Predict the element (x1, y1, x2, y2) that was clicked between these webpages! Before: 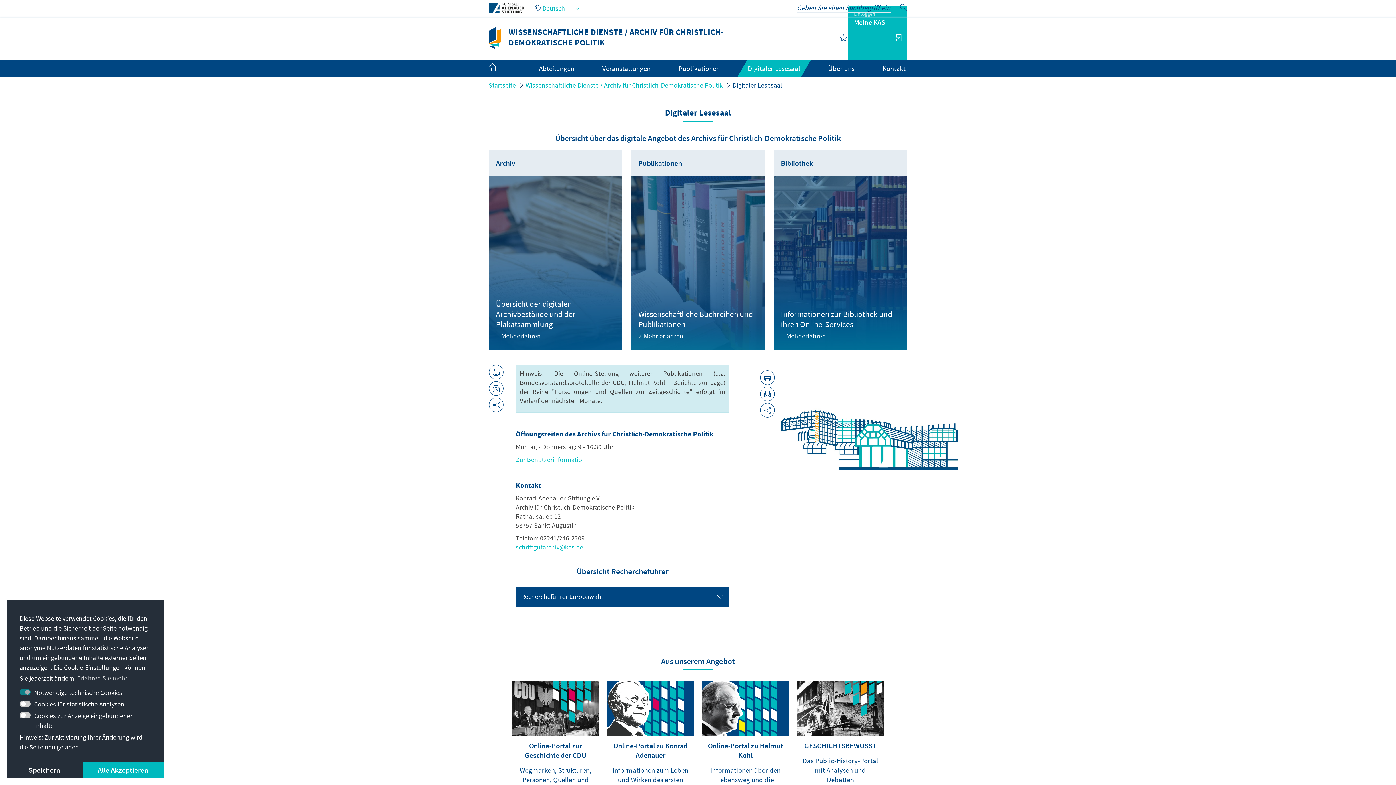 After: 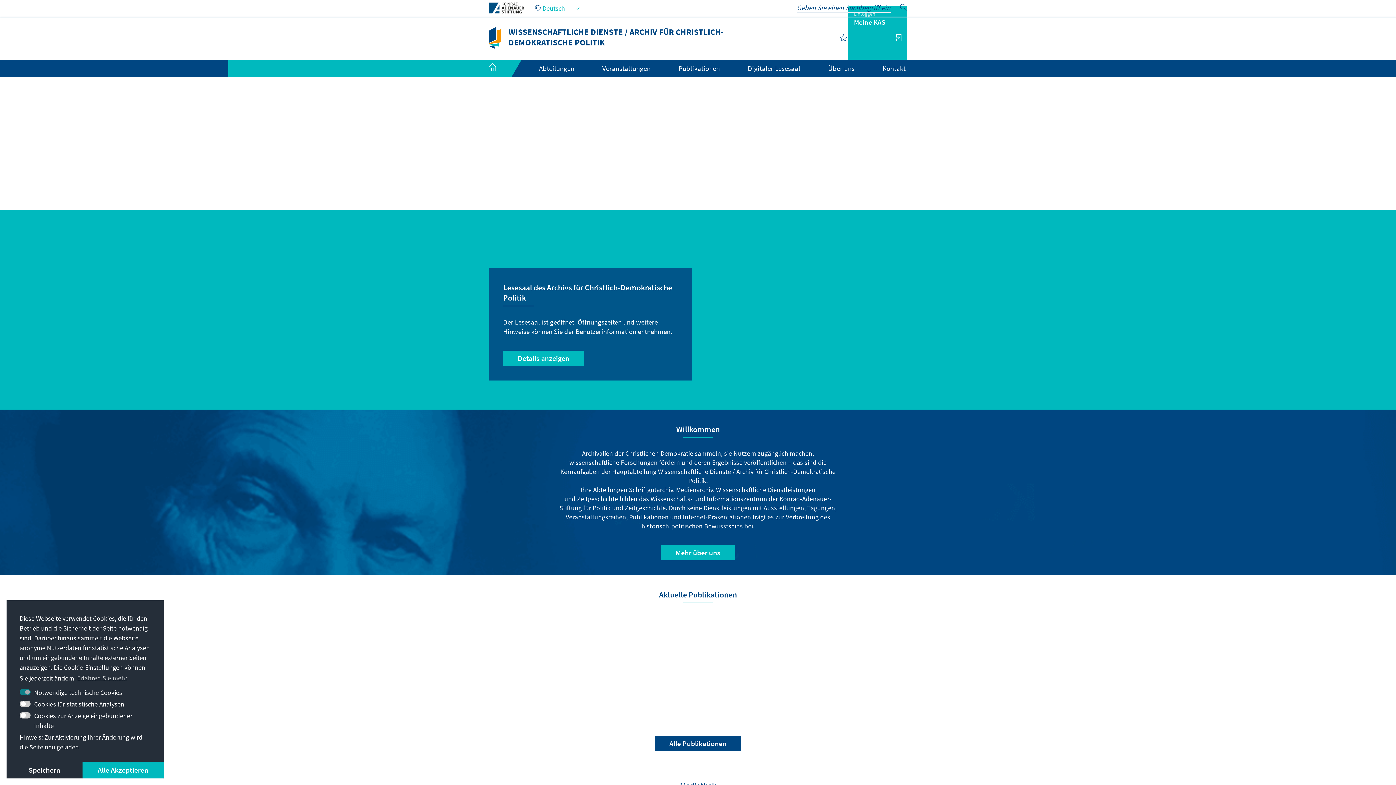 Action: bbox: (488, 32, 500, 41)